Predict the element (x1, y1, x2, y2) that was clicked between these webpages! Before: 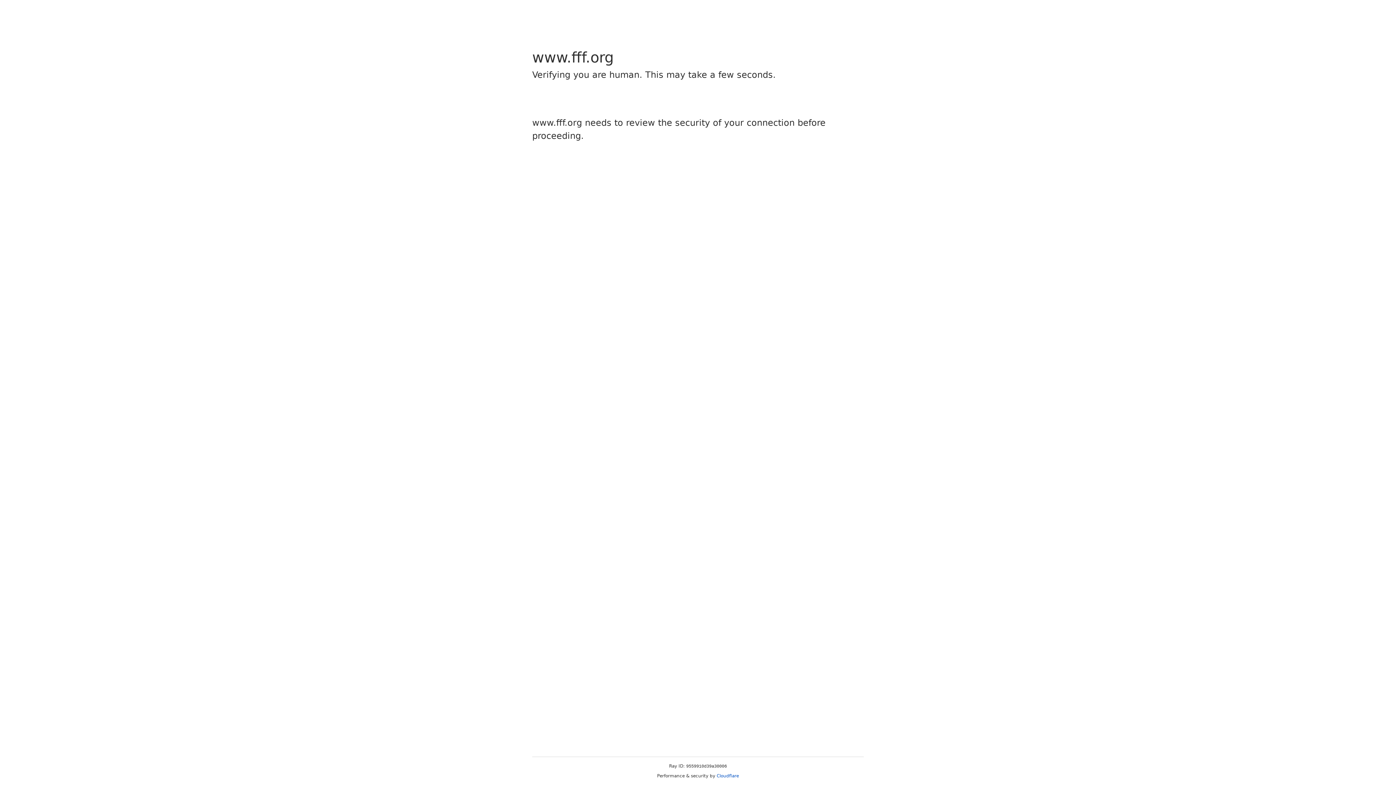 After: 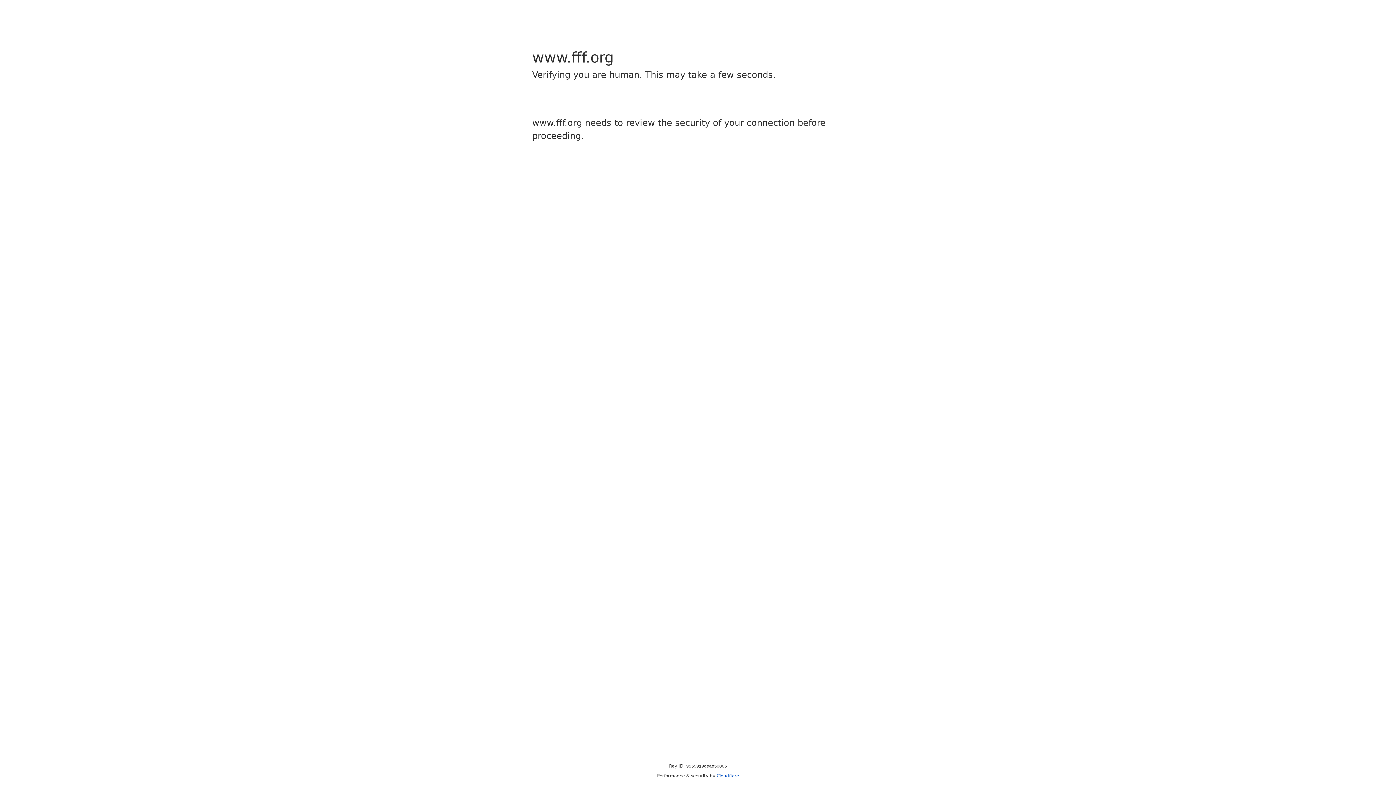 Action: bbox: (716, 773, 739, 778) label: Cloudflare